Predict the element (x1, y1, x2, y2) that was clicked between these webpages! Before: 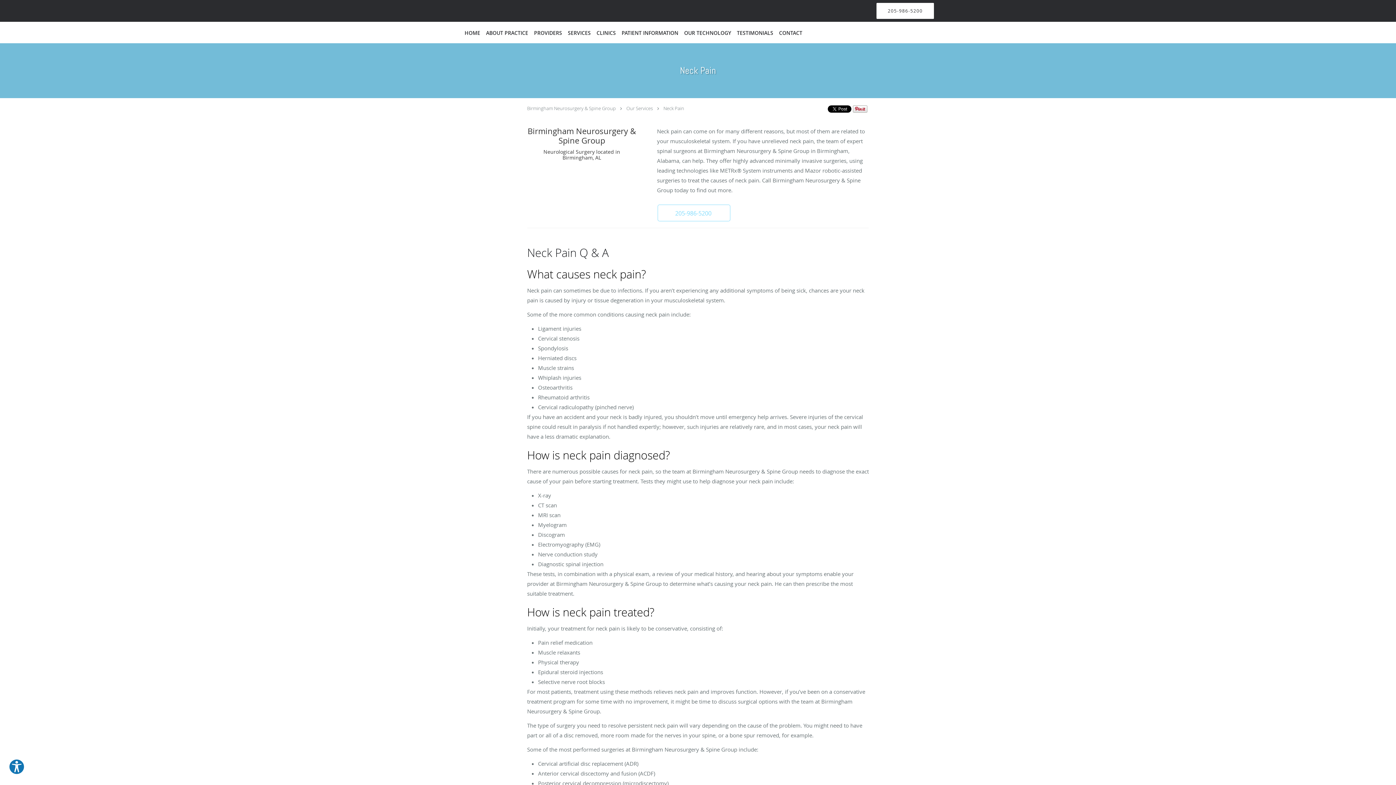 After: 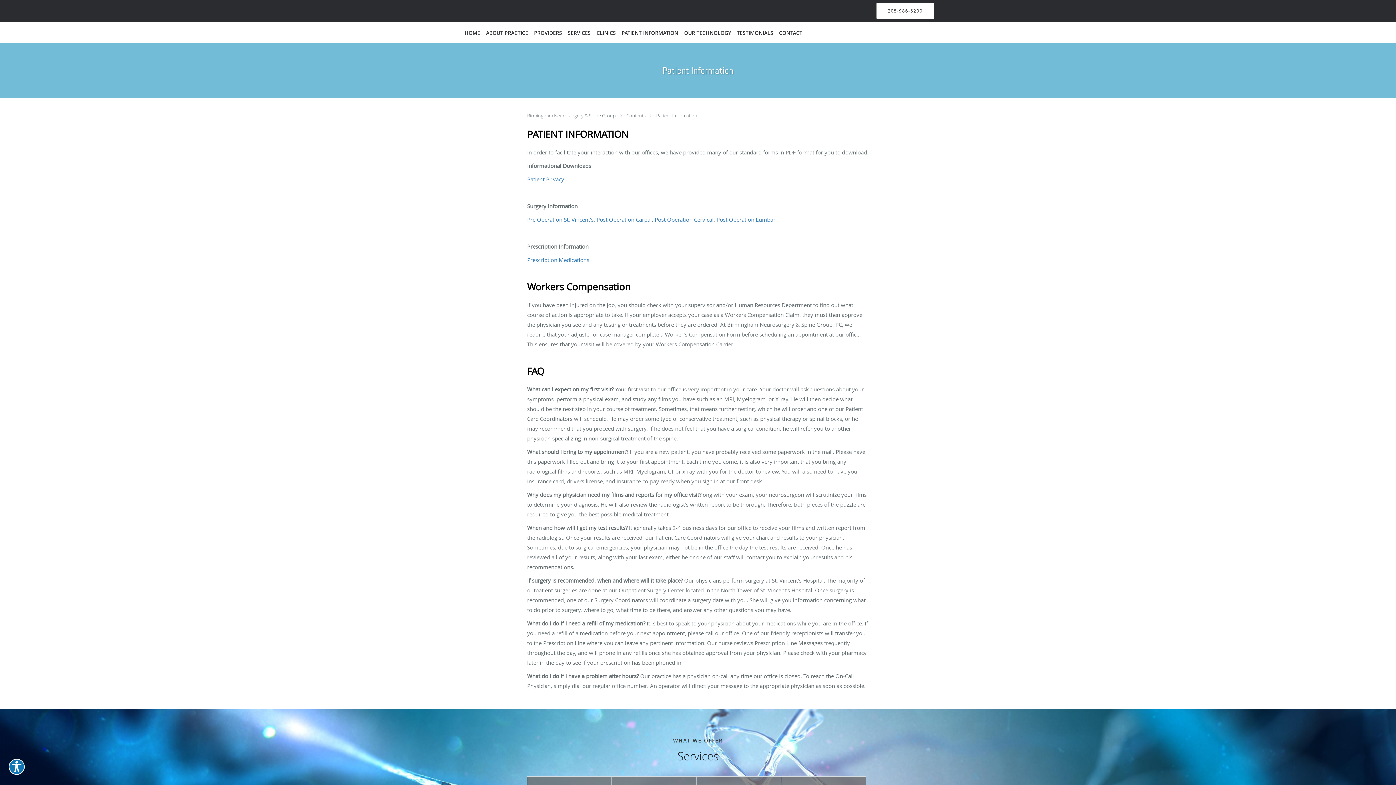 Action: bbox: (618, 22, 681, 43) label: PATIENT INFORMATION